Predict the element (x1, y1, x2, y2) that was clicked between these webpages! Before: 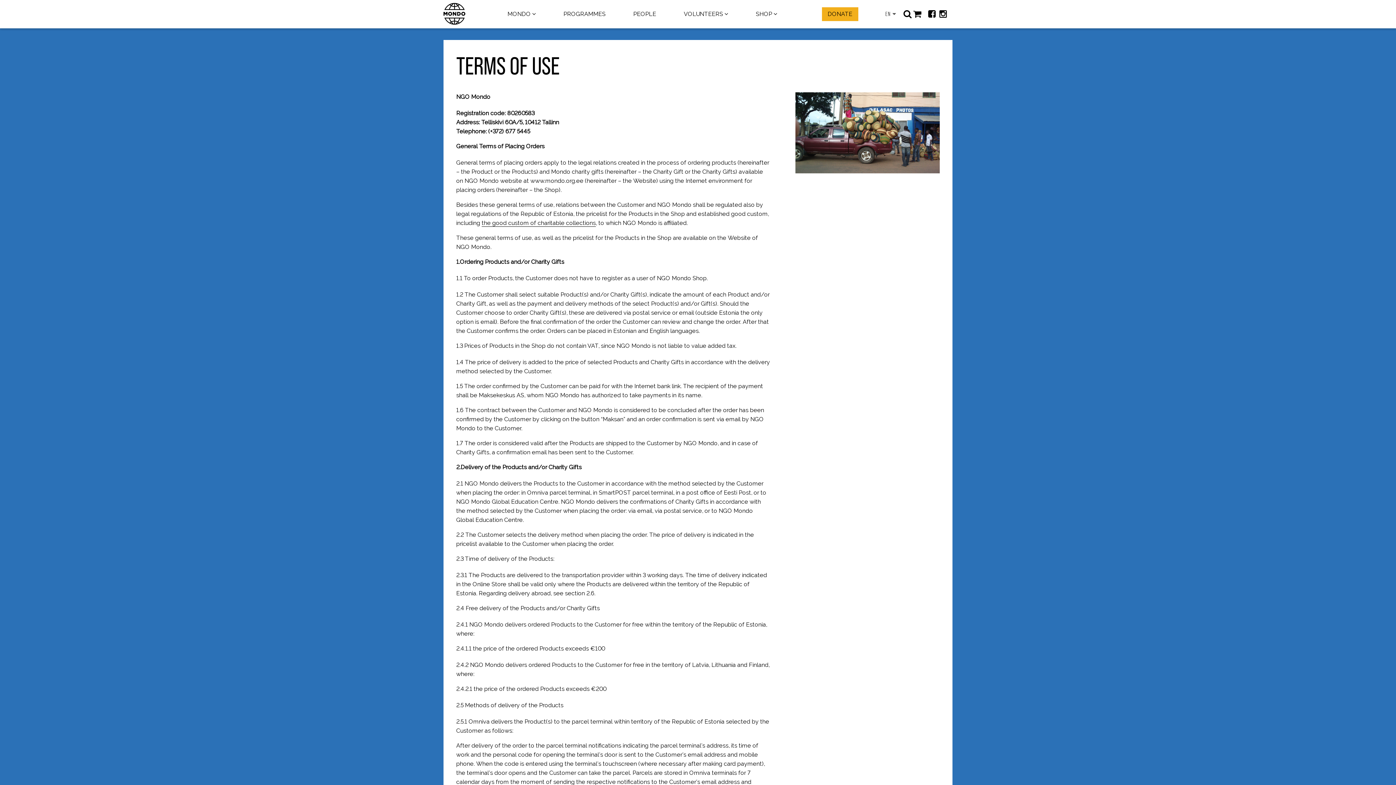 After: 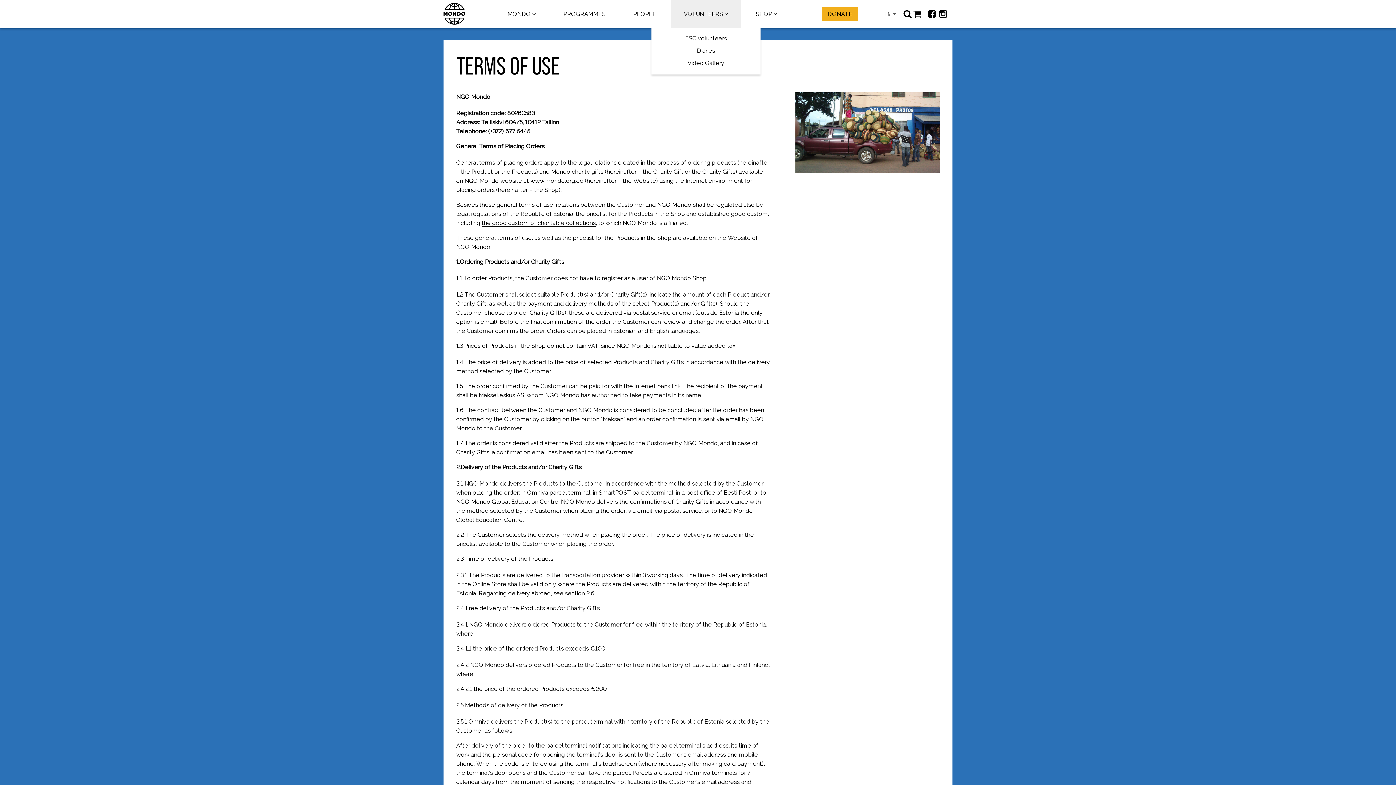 Action: bbox: (678, 7, 734, 21) label: VOLUNTEERS